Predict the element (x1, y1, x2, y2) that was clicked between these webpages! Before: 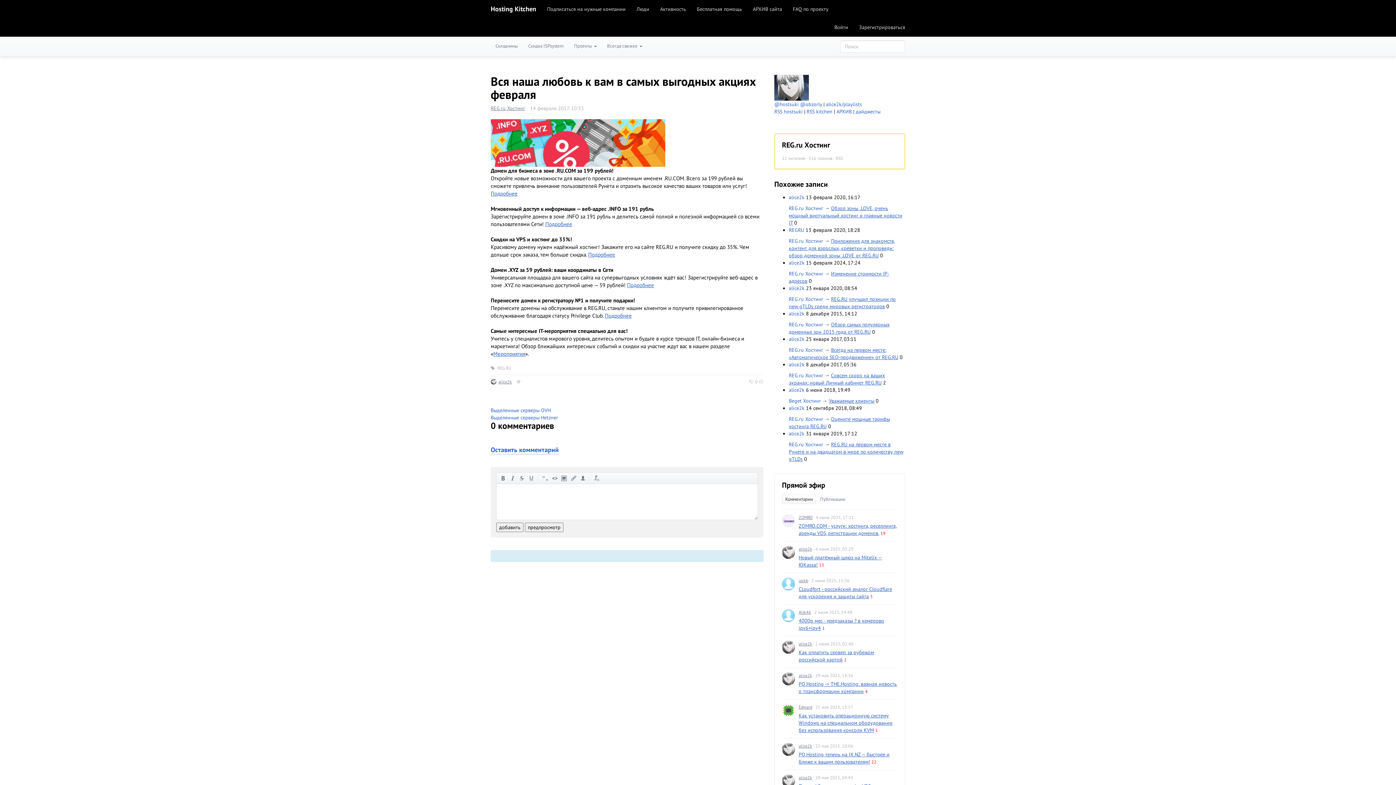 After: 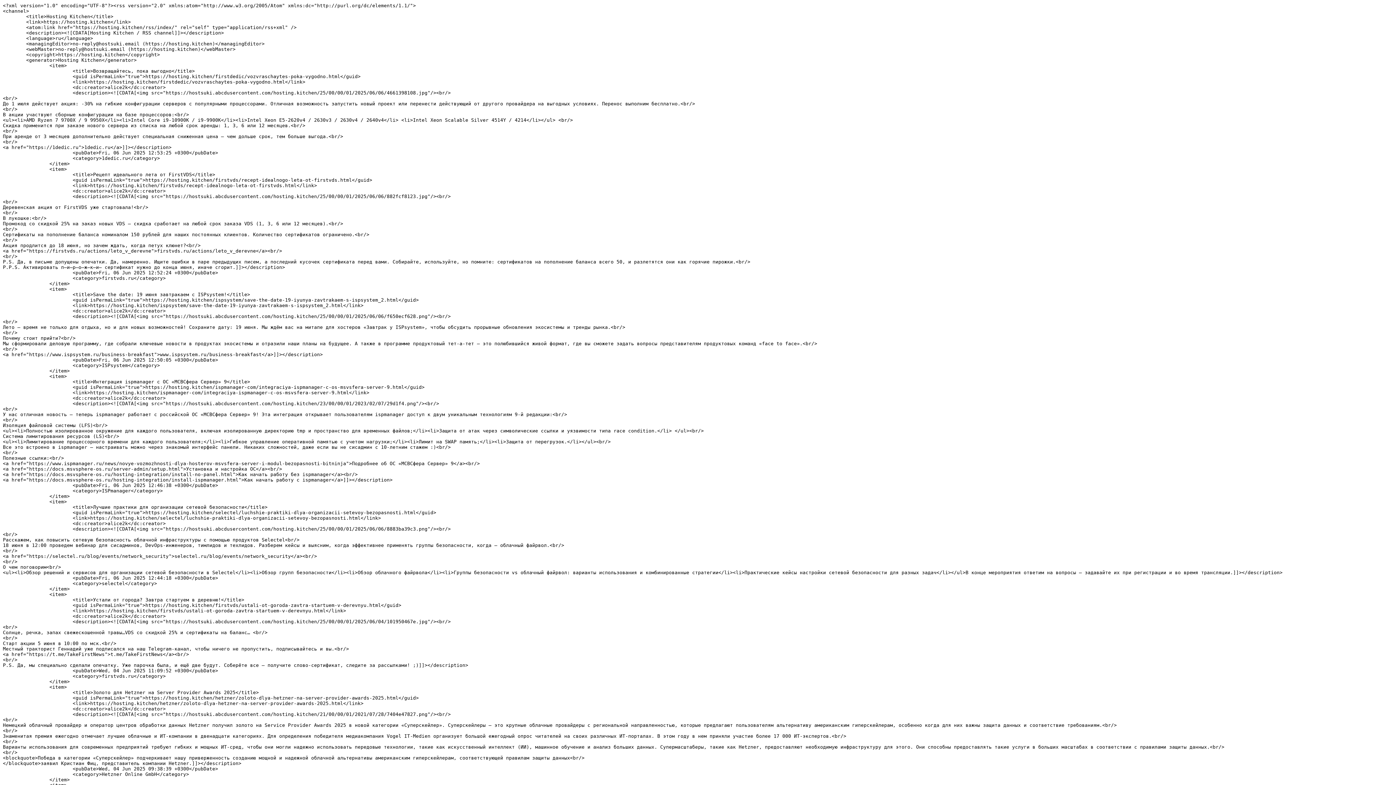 Action: bbox: (806, 108, 832, 114) label: RSS kitchen